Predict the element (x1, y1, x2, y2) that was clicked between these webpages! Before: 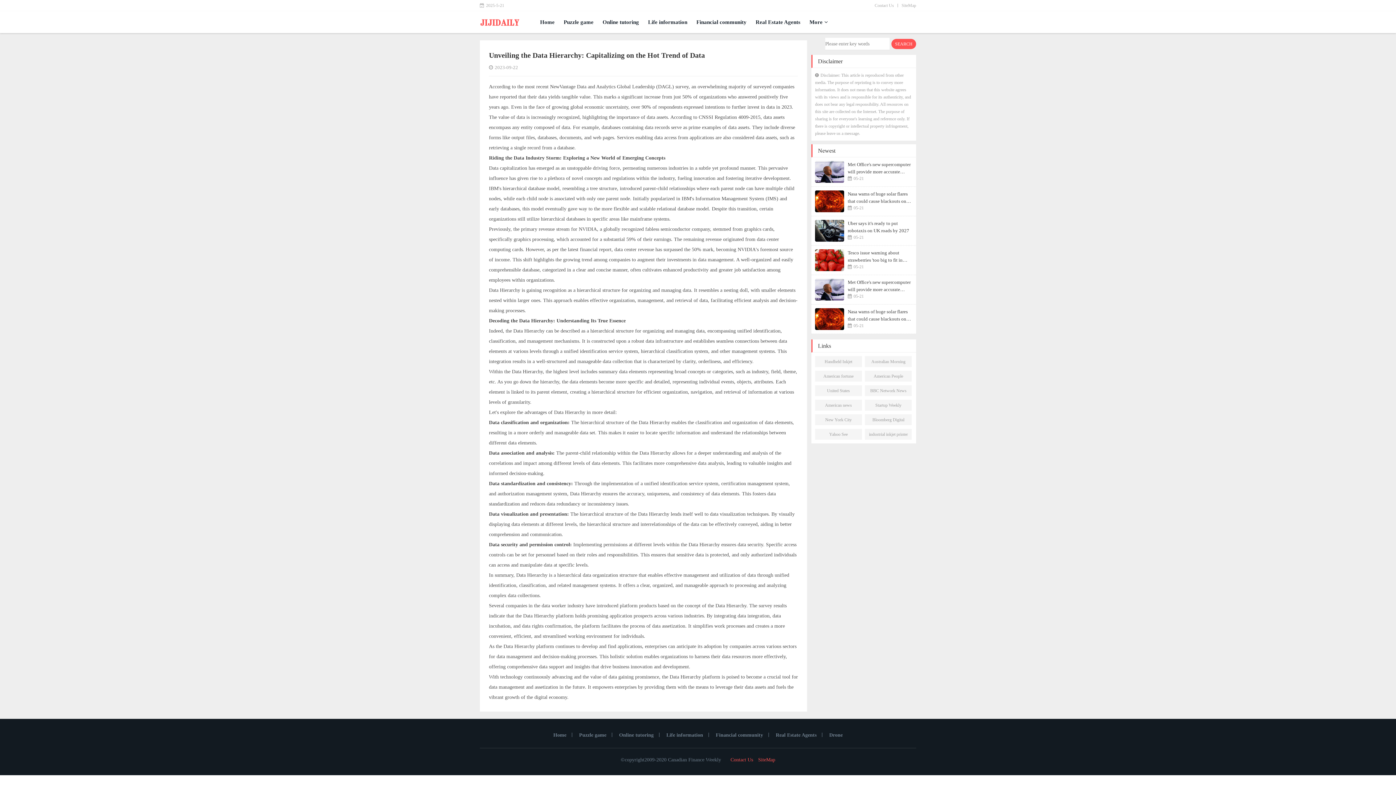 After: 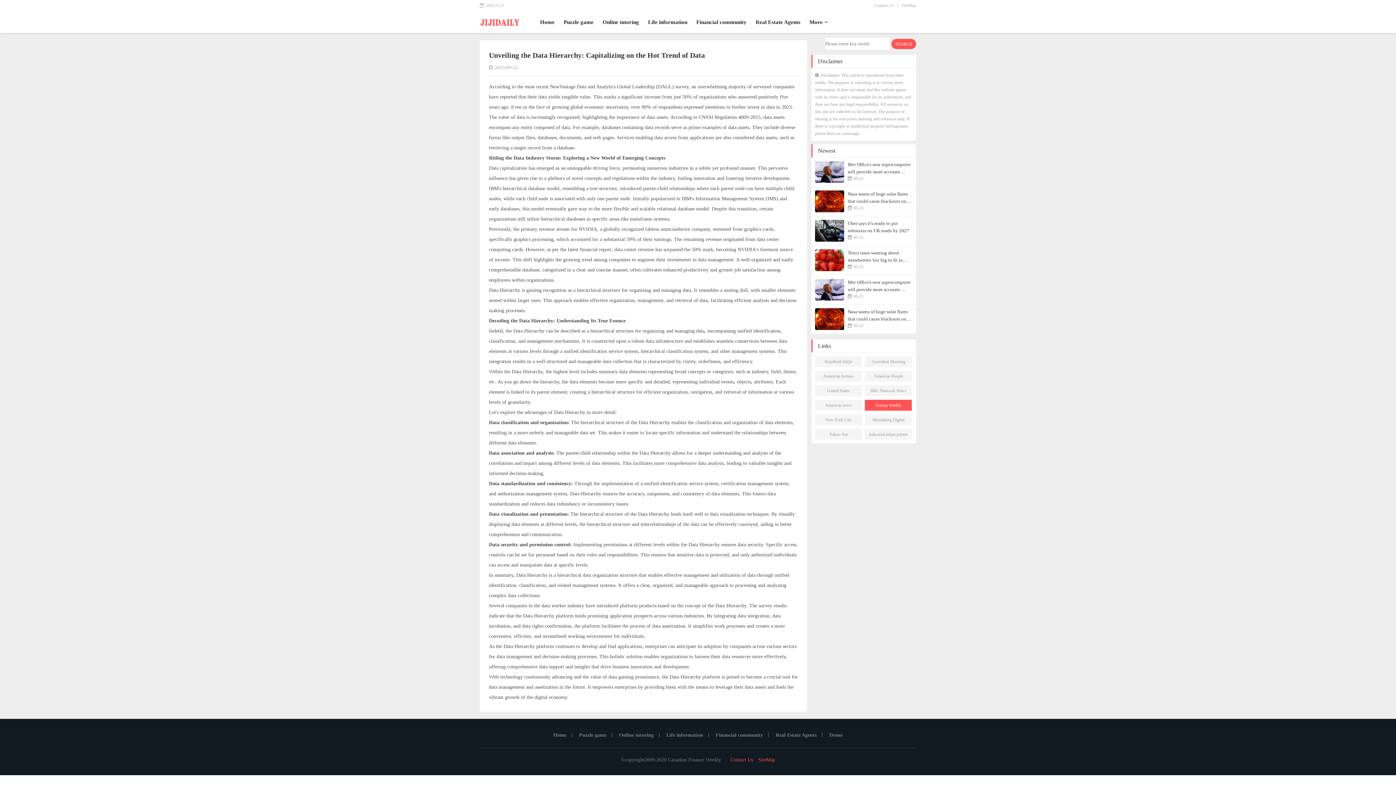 Action: label: Startup Weekly bbox: (865, 400, 912, 410)